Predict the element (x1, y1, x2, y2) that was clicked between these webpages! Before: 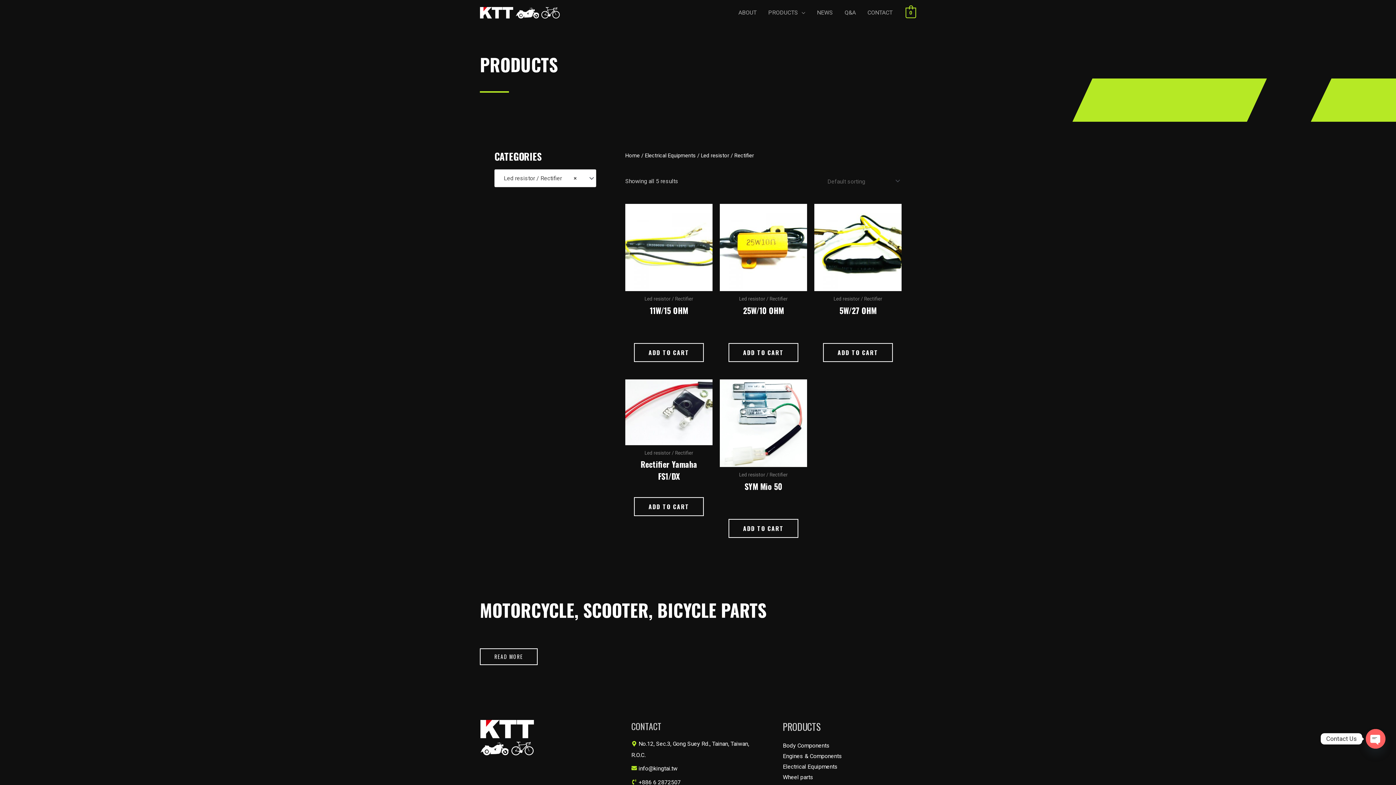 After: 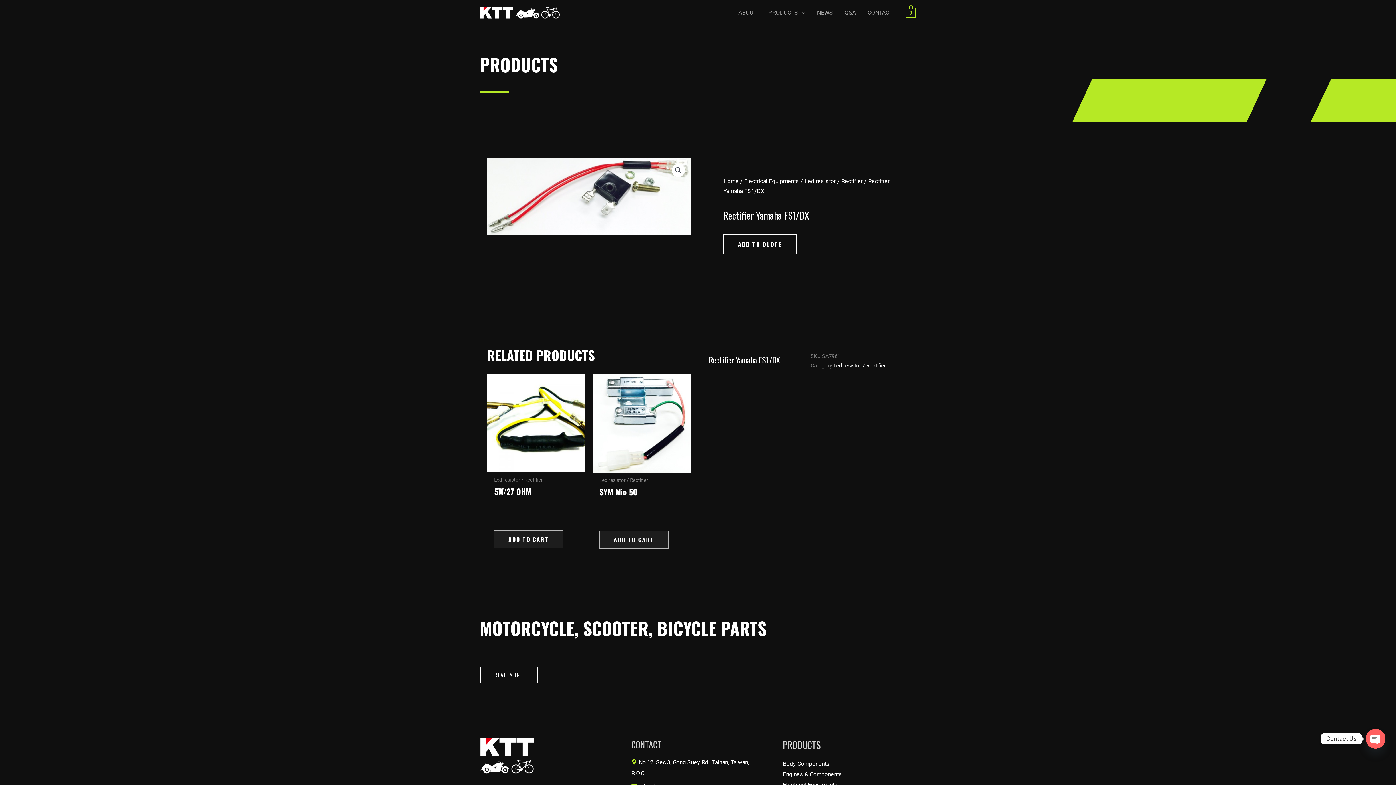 Action: bbox: (625, 379, 712, 445)